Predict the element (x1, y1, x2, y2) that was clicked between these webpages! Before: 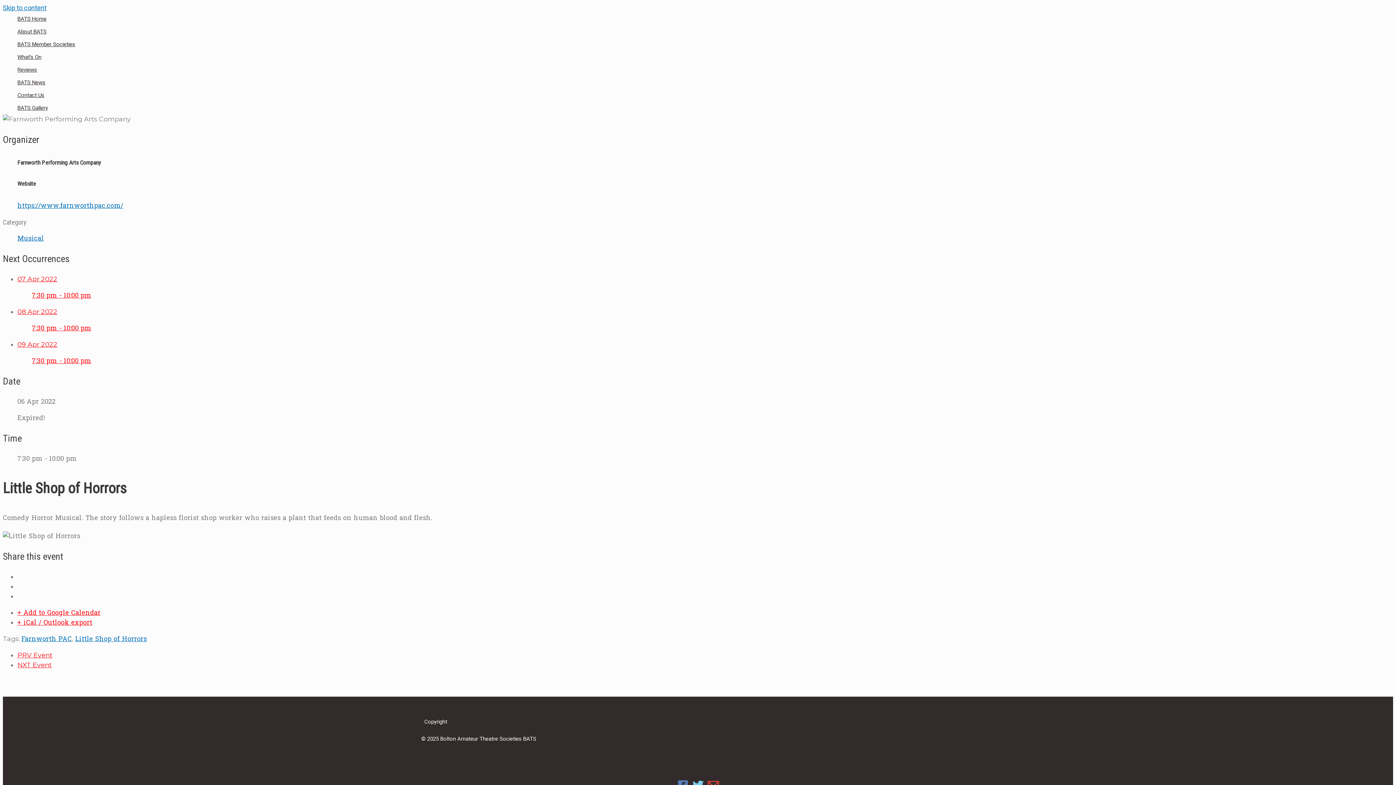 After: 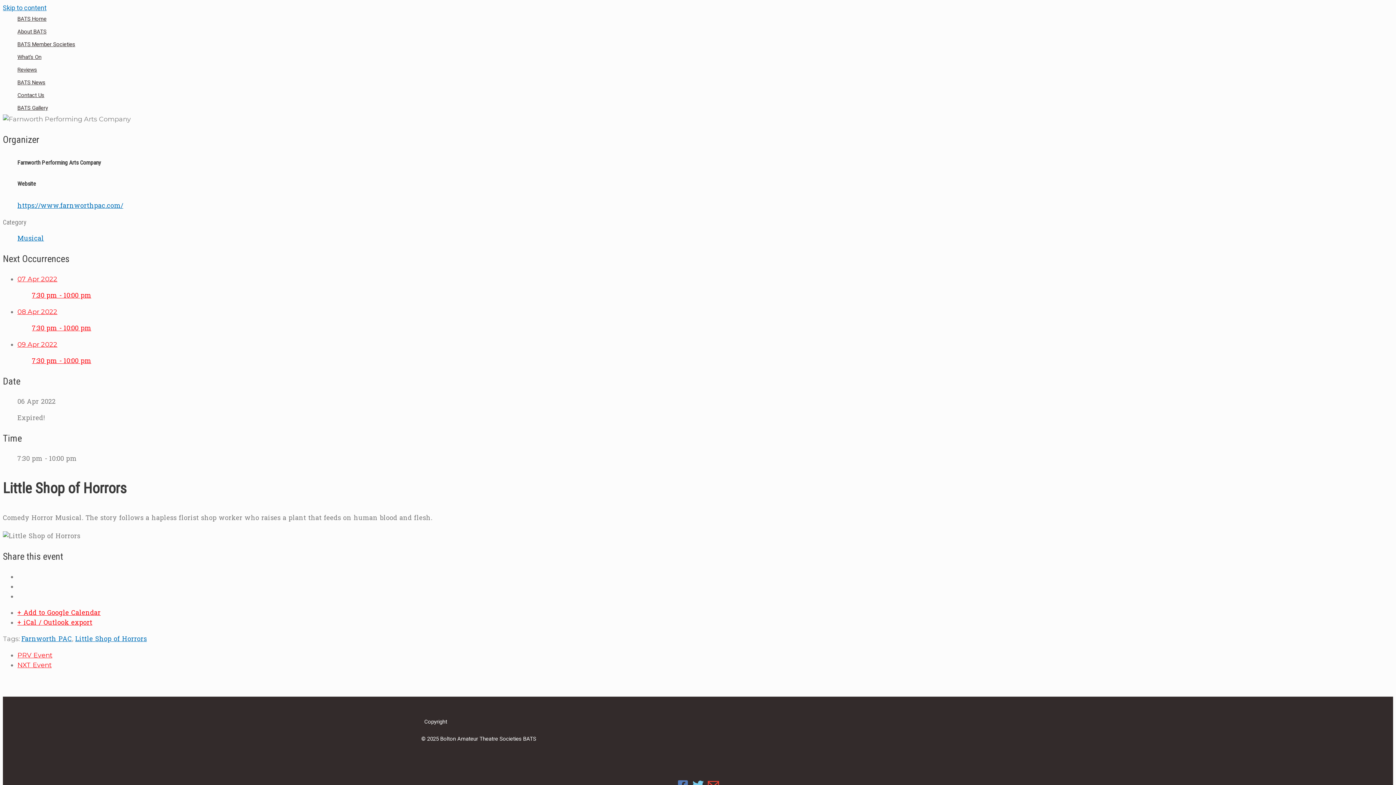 Action: label: 07 Apr 2022
7:30 pm - 10:00 pm bbox: (17, 275, 57, 283)